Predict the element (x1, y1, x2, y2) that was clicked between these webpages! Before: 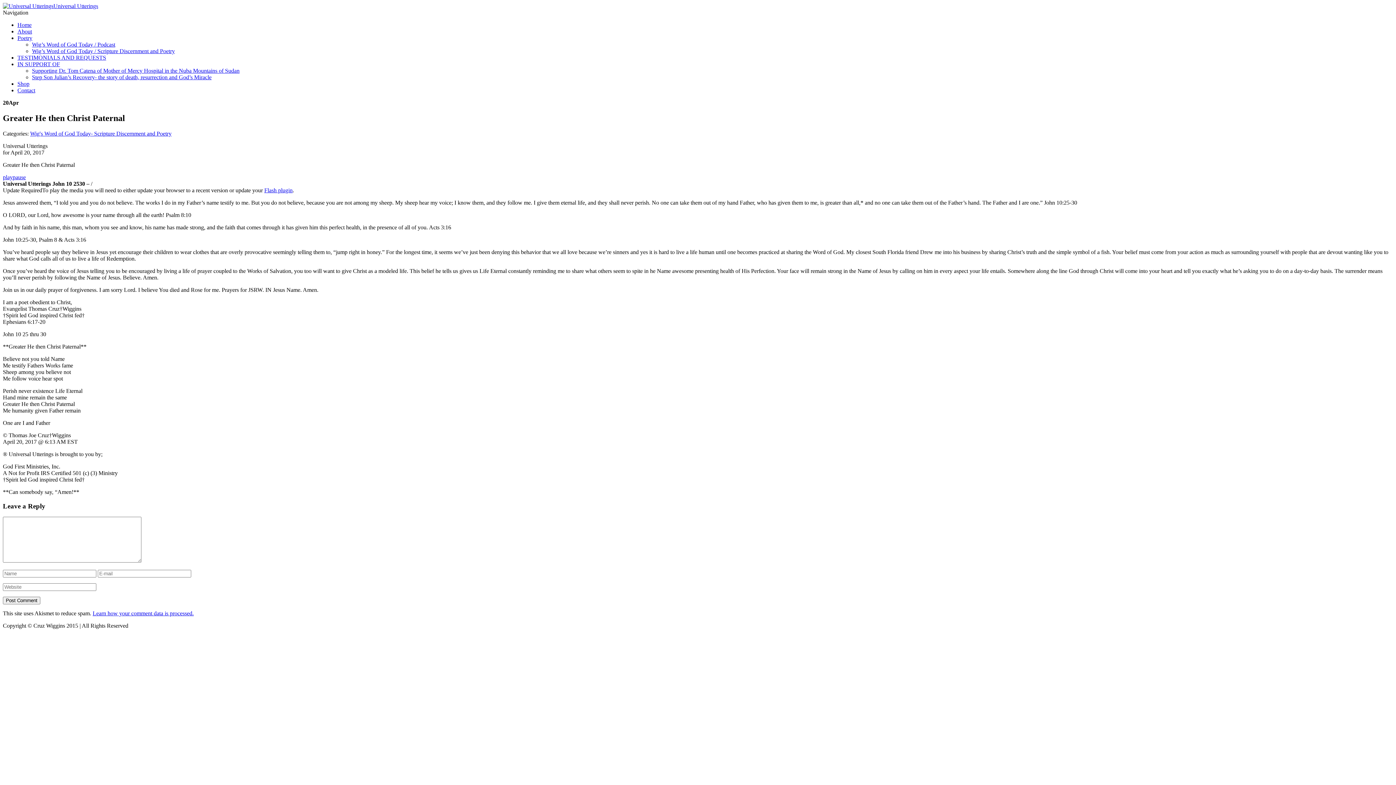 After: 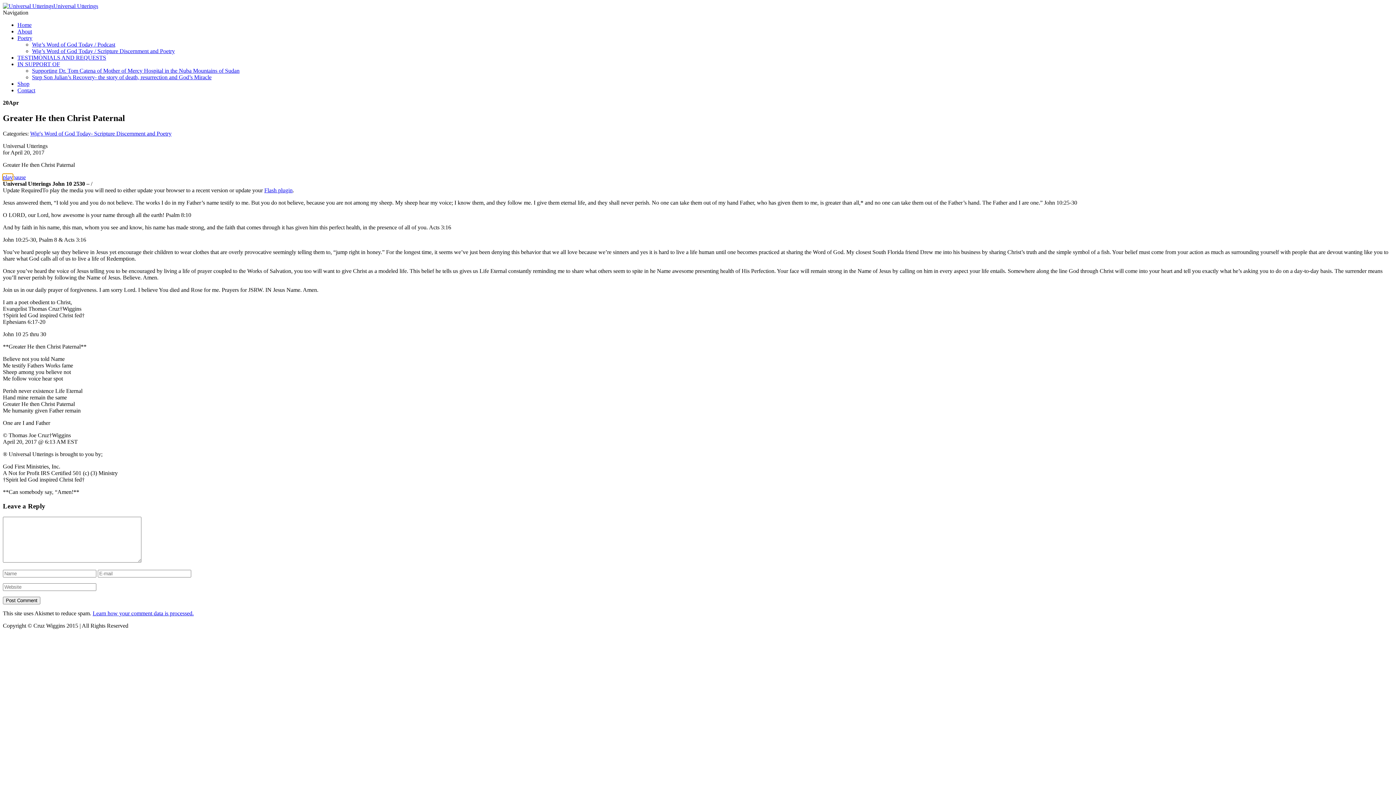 Action: label: play bbox: (2, 174, 12, 180)